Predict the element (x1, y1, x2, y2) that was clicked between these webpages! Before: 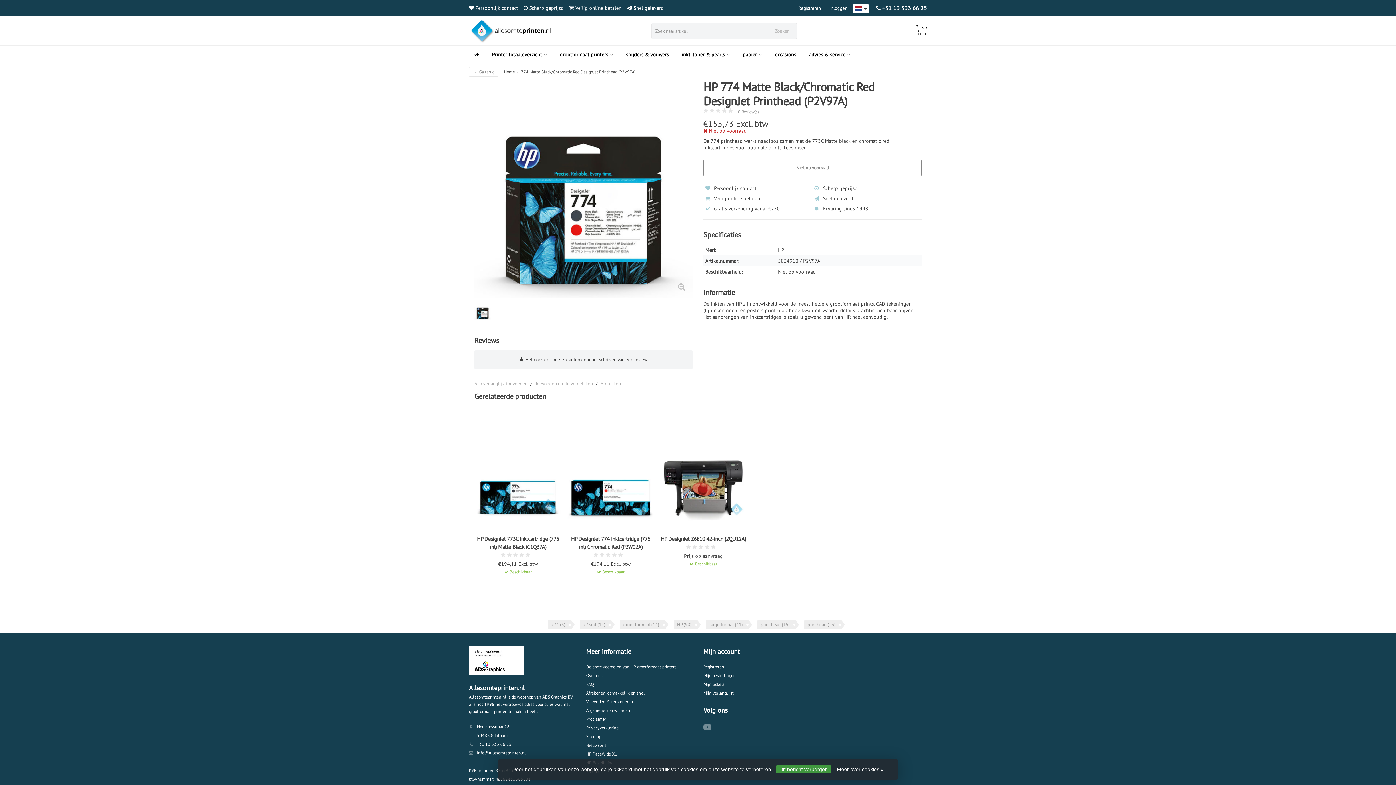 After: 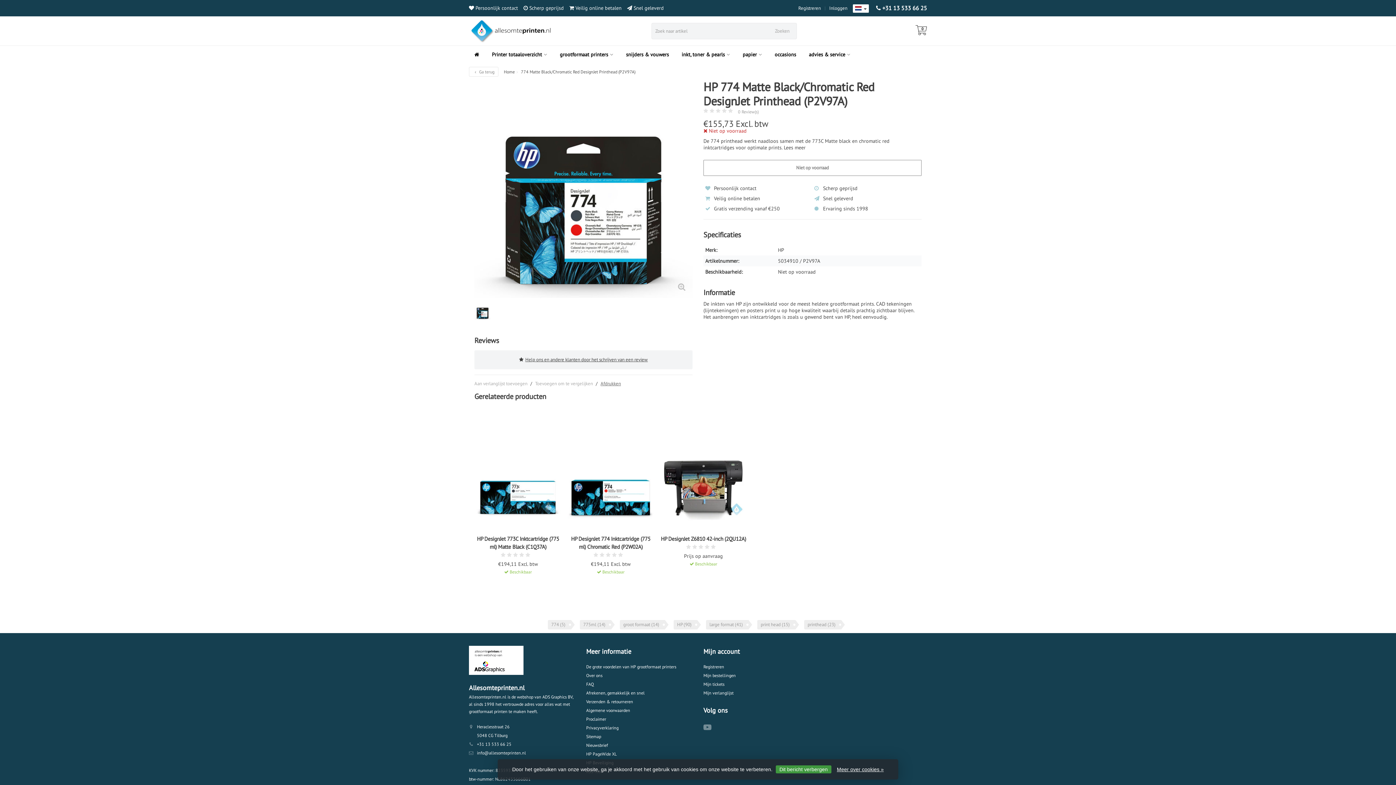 Action: bbox: (600, 380, 621, 386) label: Afdrukken